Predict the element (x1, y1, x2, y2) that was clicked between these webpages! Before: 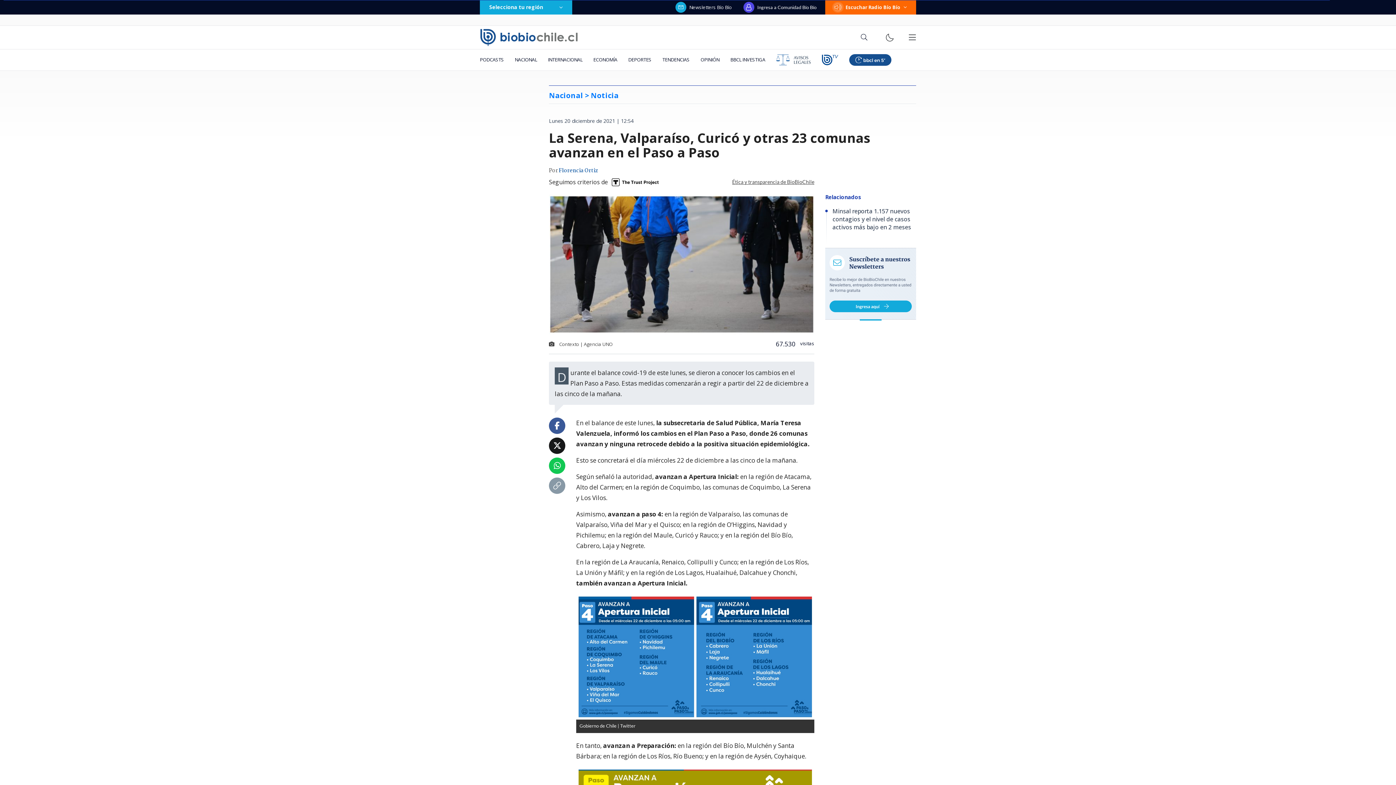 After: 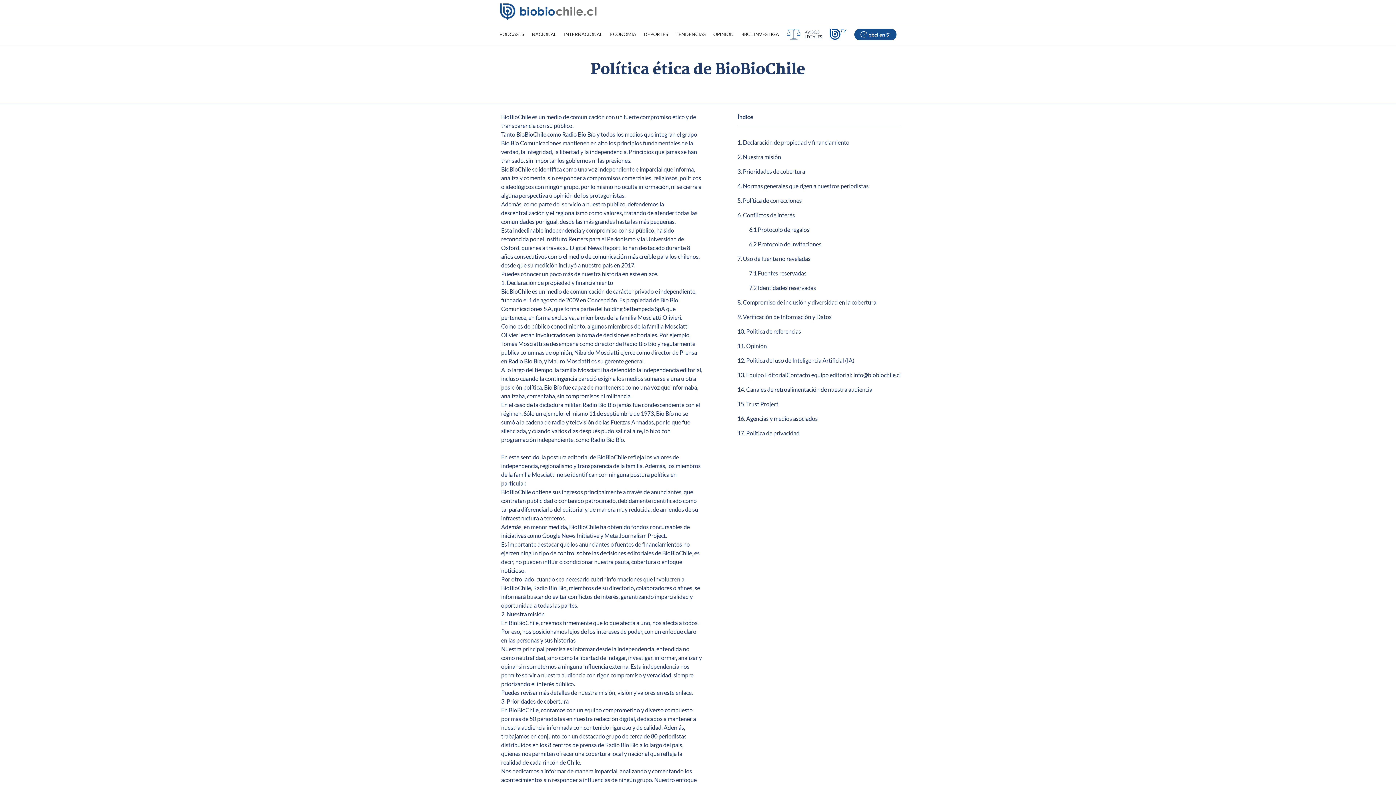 Action: label: Ética y transparencia de BioBioChile bbox: (732, 179, 814, 184)